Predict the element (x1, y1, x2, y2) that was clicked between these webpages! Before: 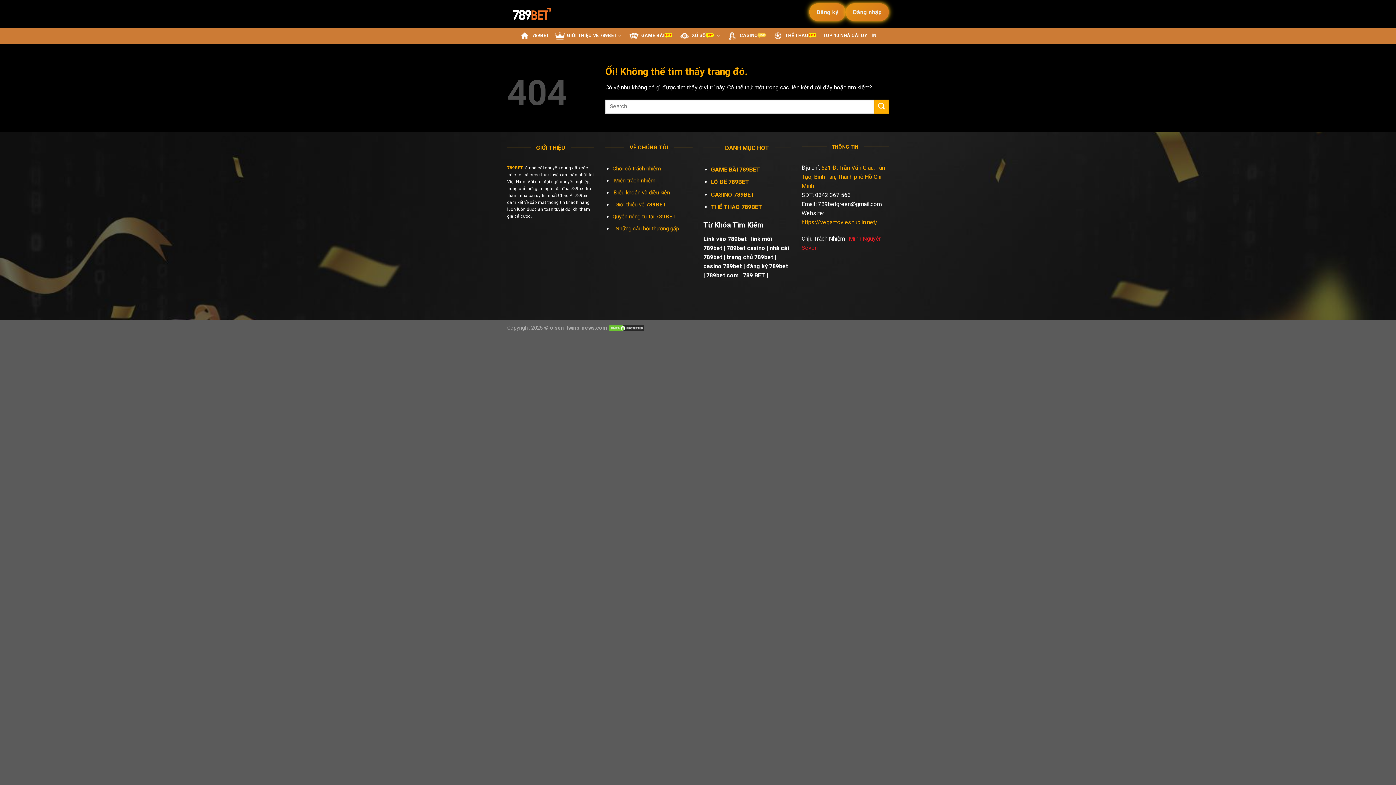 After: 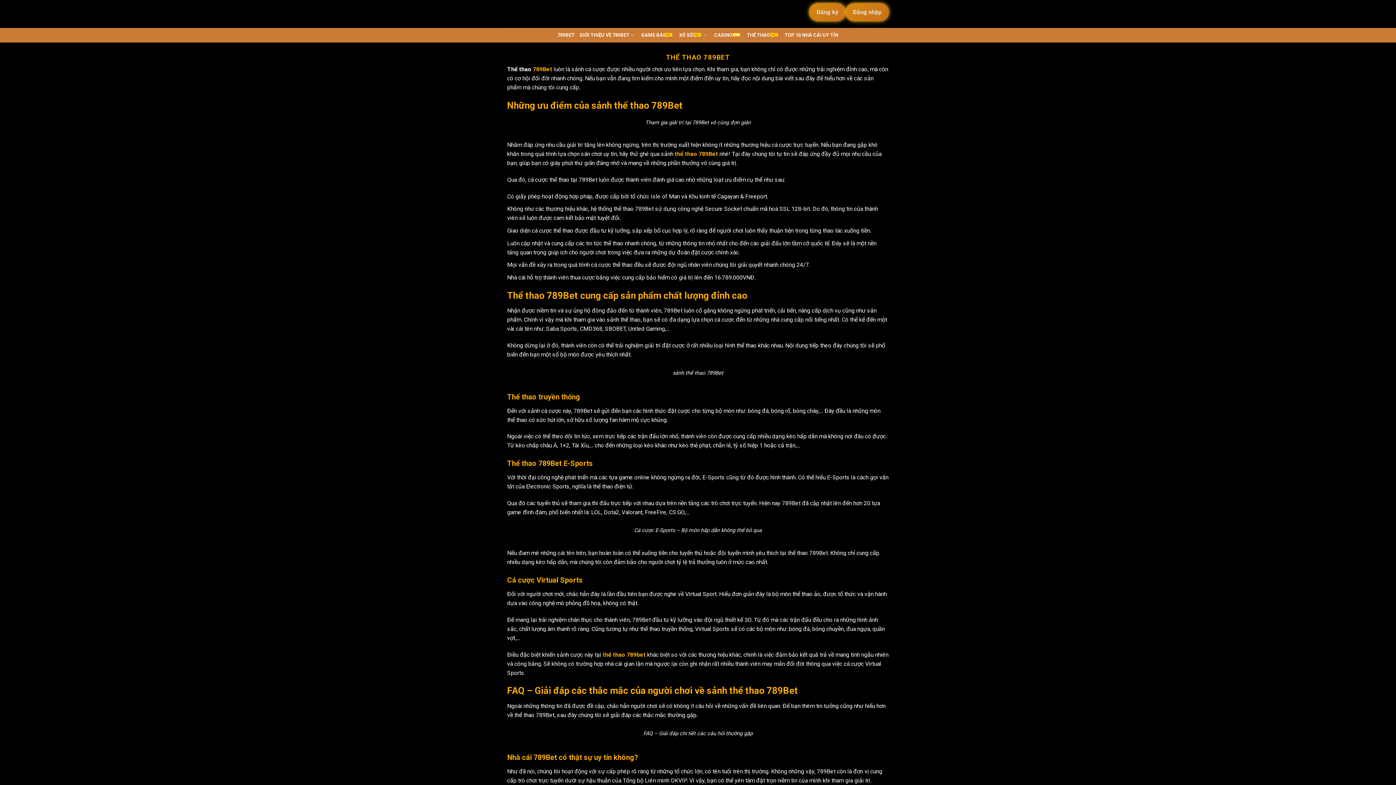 Action: label: THỂ THAO bbox: (772, 28, 818, 43)